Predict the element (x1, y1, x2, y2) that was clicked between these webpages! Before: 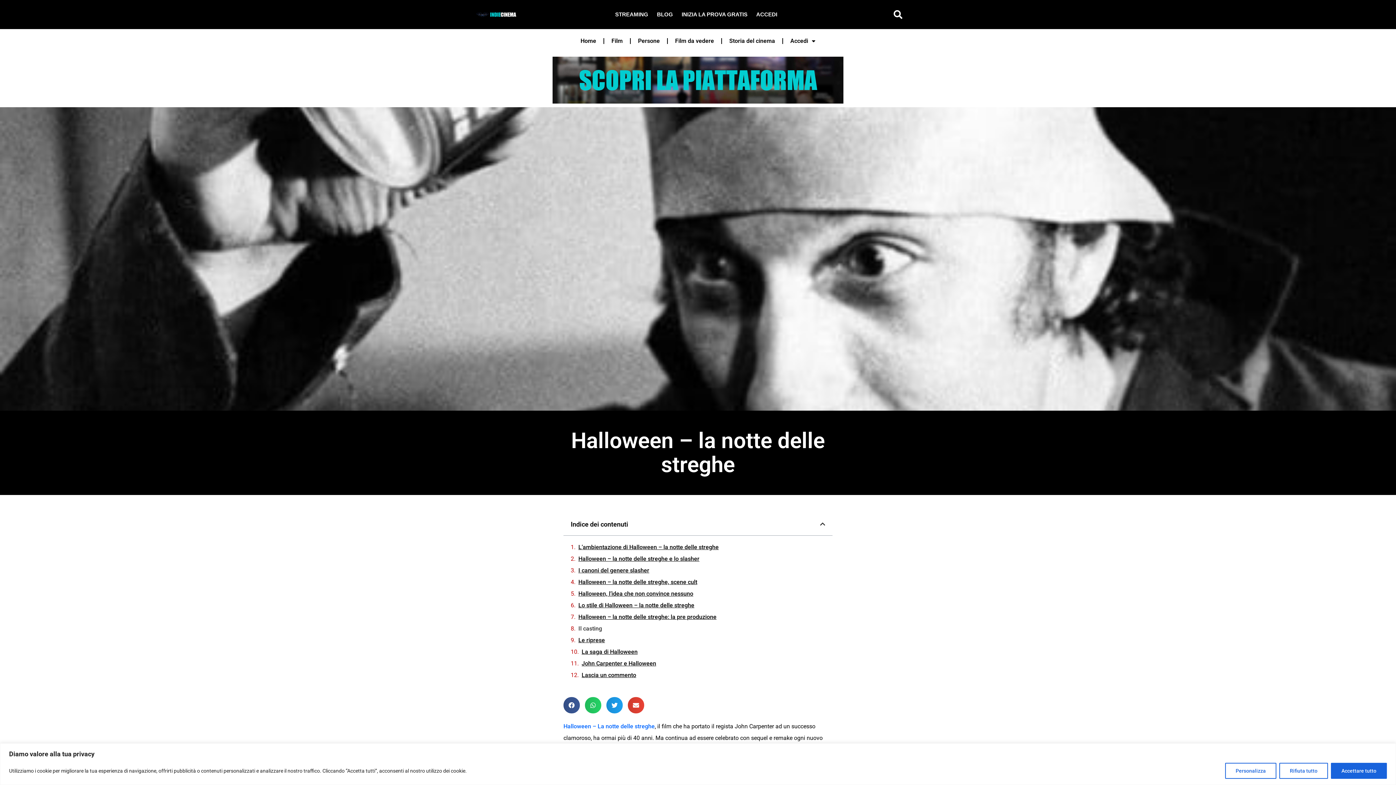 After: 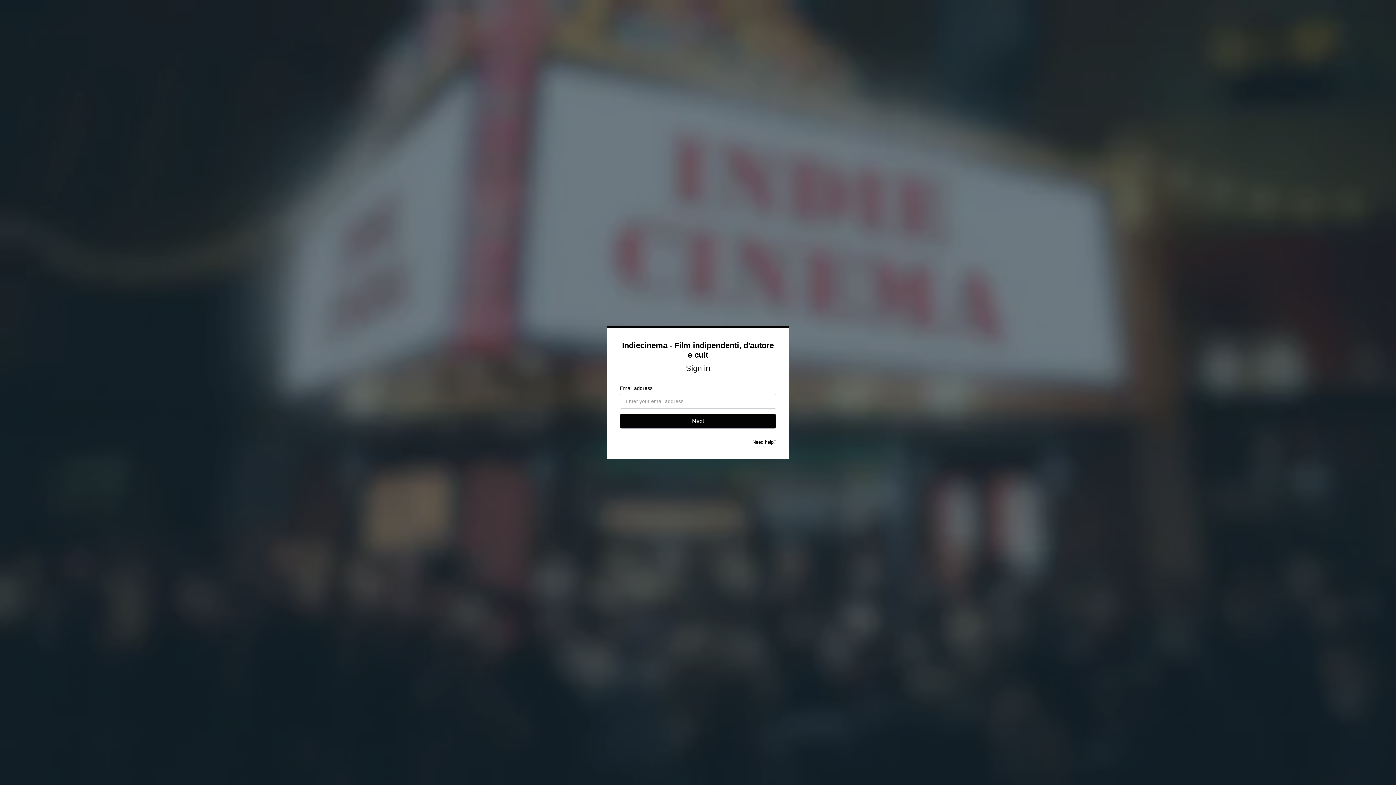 Action: label: ACCEDI bbox: (752, 0, 781, 29)